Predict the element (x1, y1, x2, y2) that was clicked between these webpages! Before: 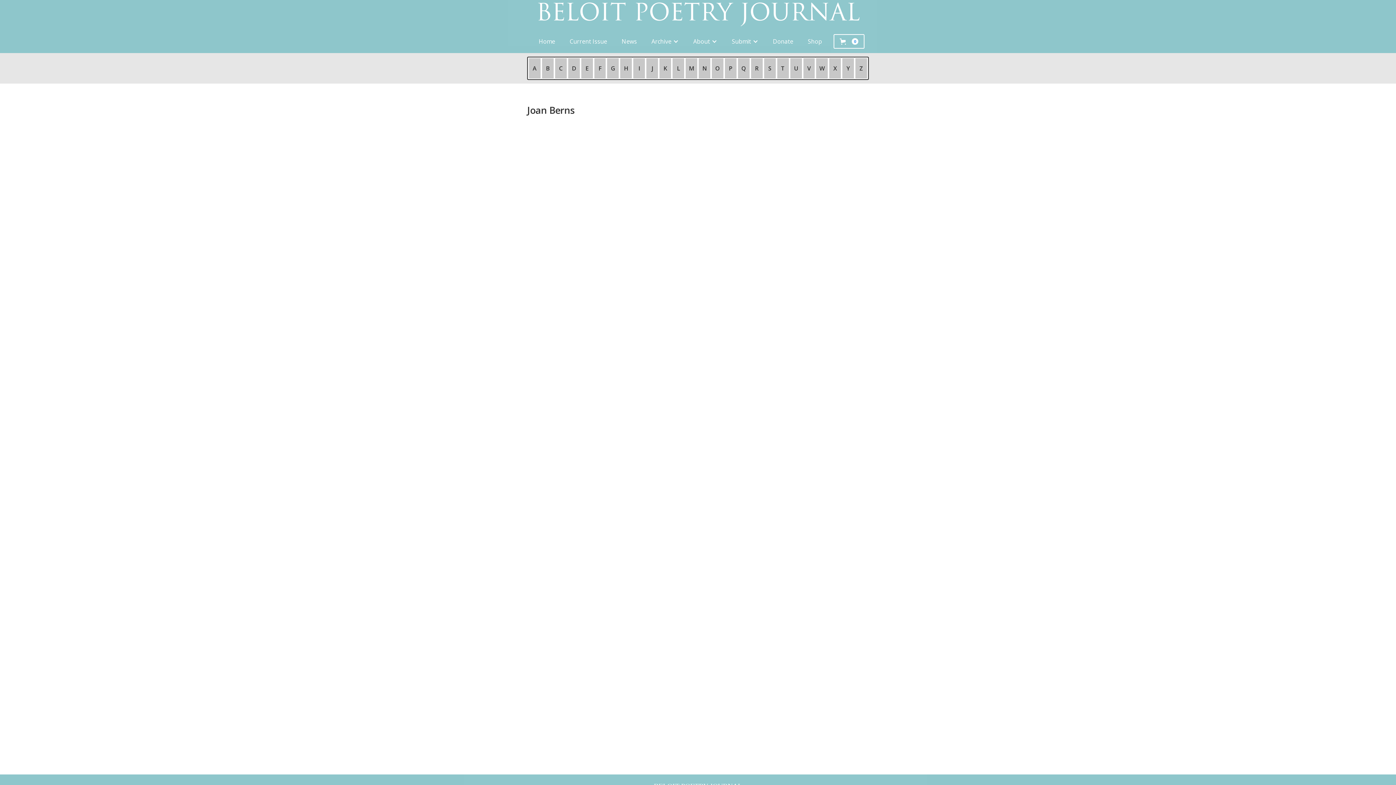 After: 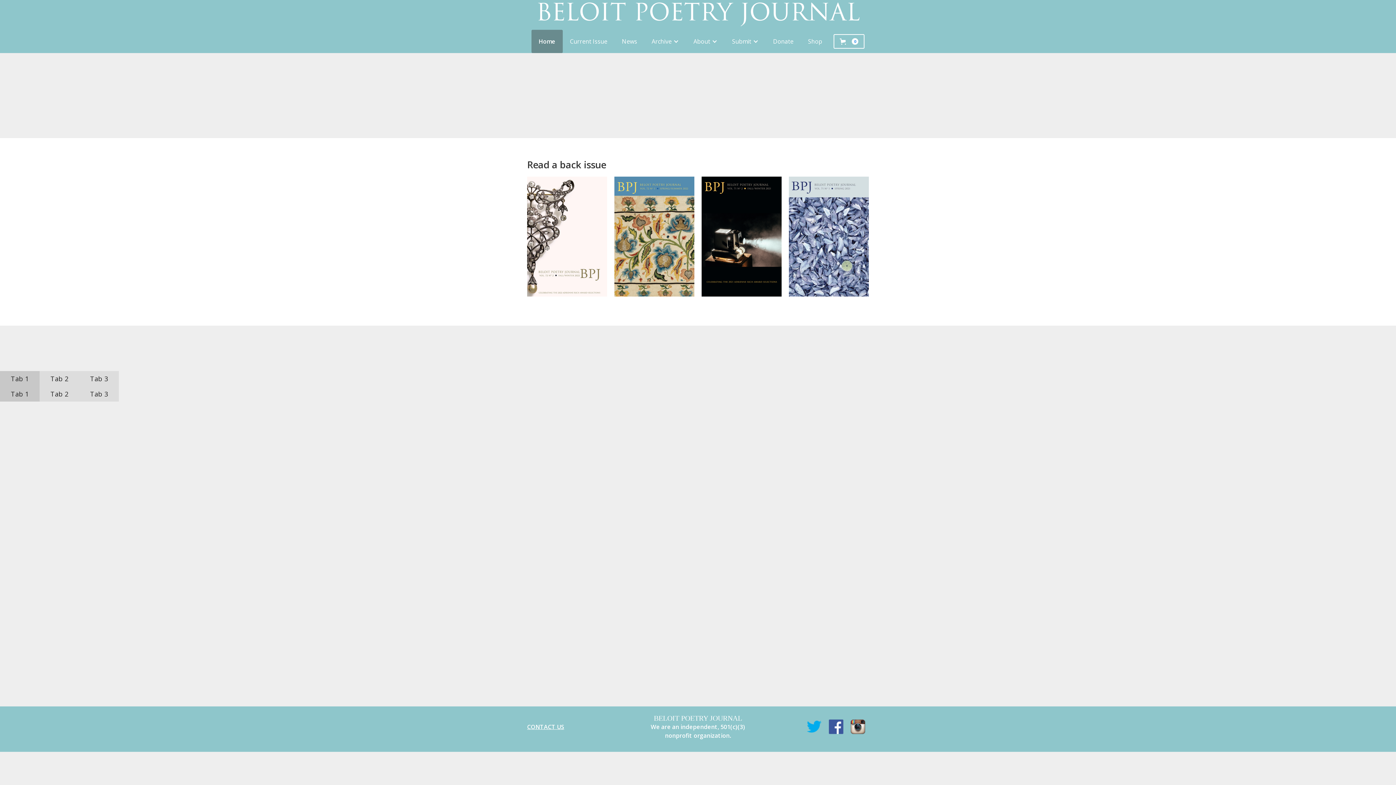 Action: bbox: (531, 29, 562, 53) label: Home